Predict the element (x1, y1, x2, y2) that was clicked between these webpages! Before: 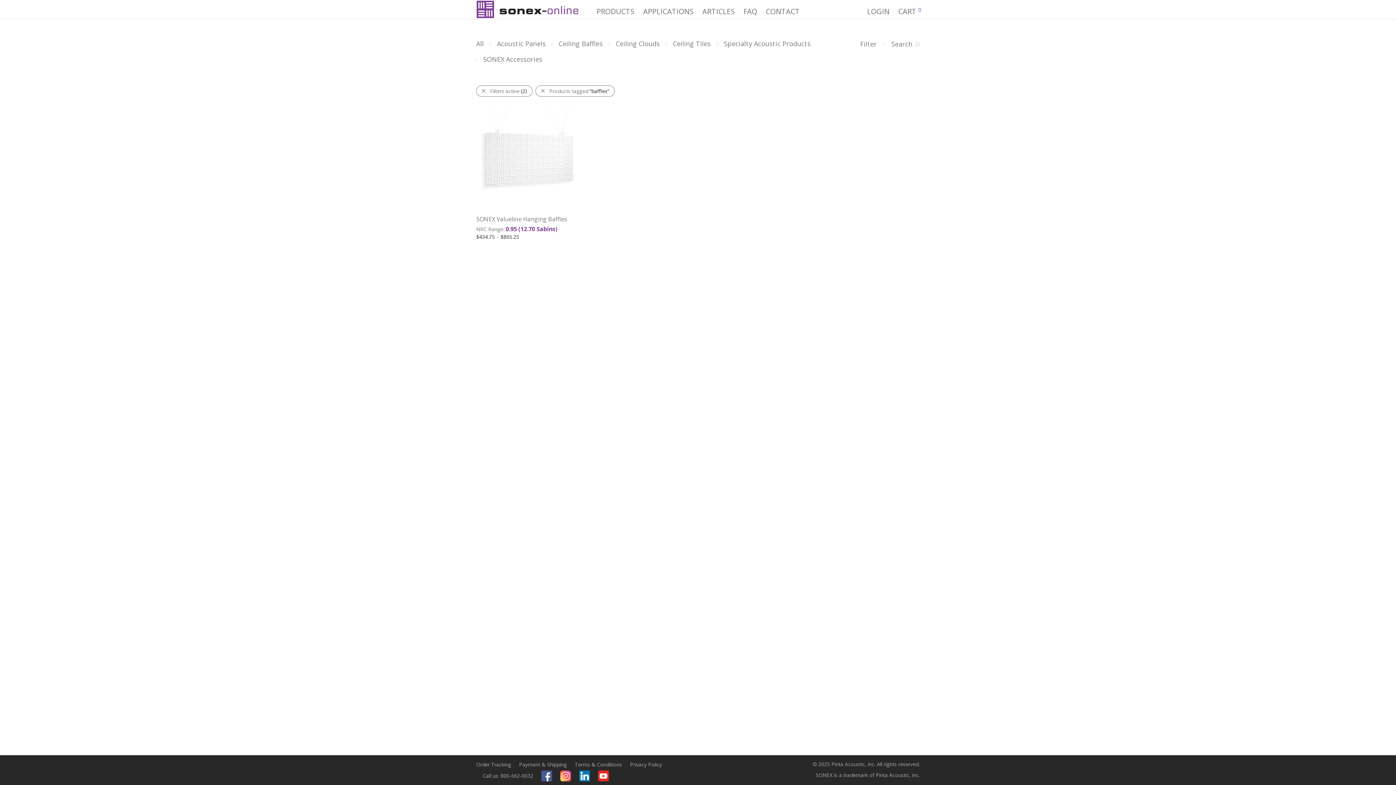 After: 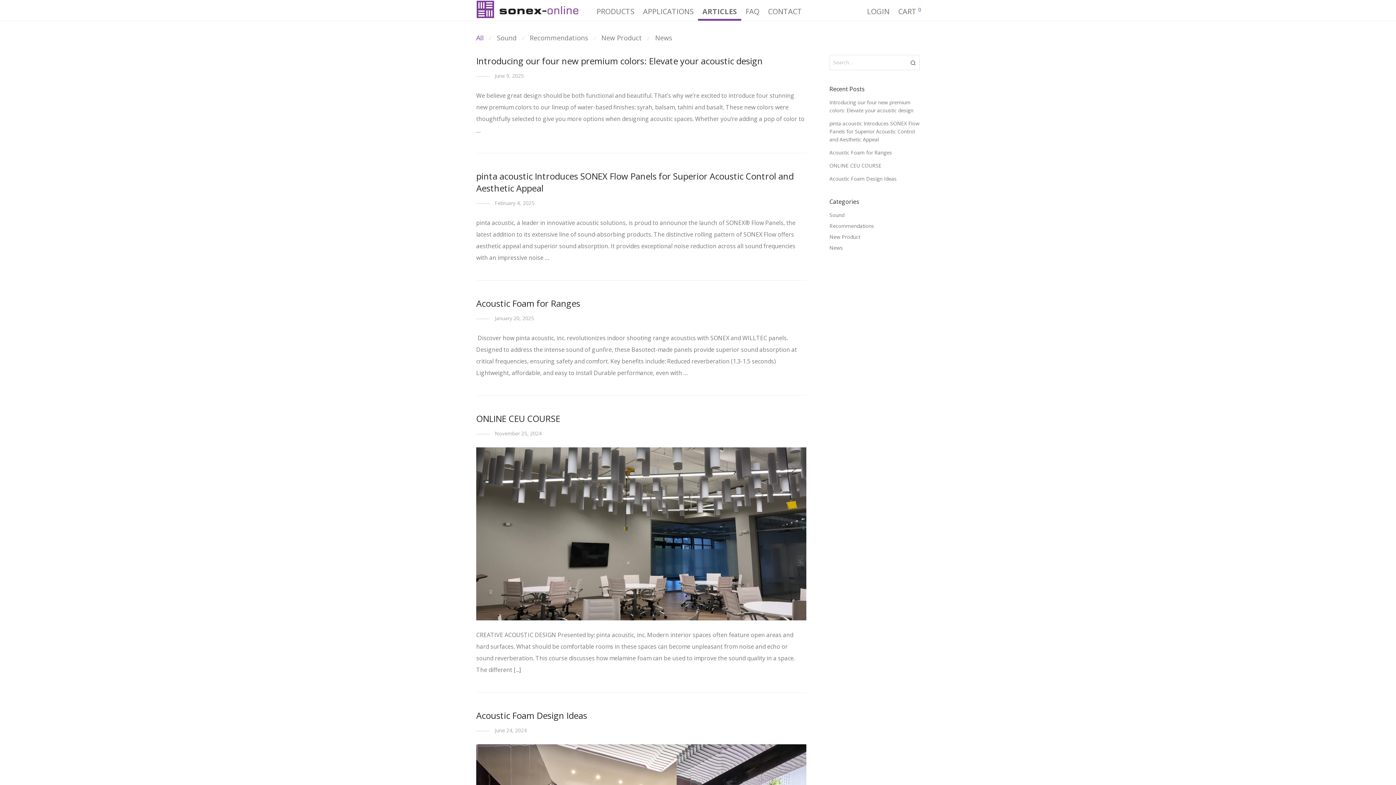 Action: label: ARTICLES bbox: (698, 0, 739, 19)